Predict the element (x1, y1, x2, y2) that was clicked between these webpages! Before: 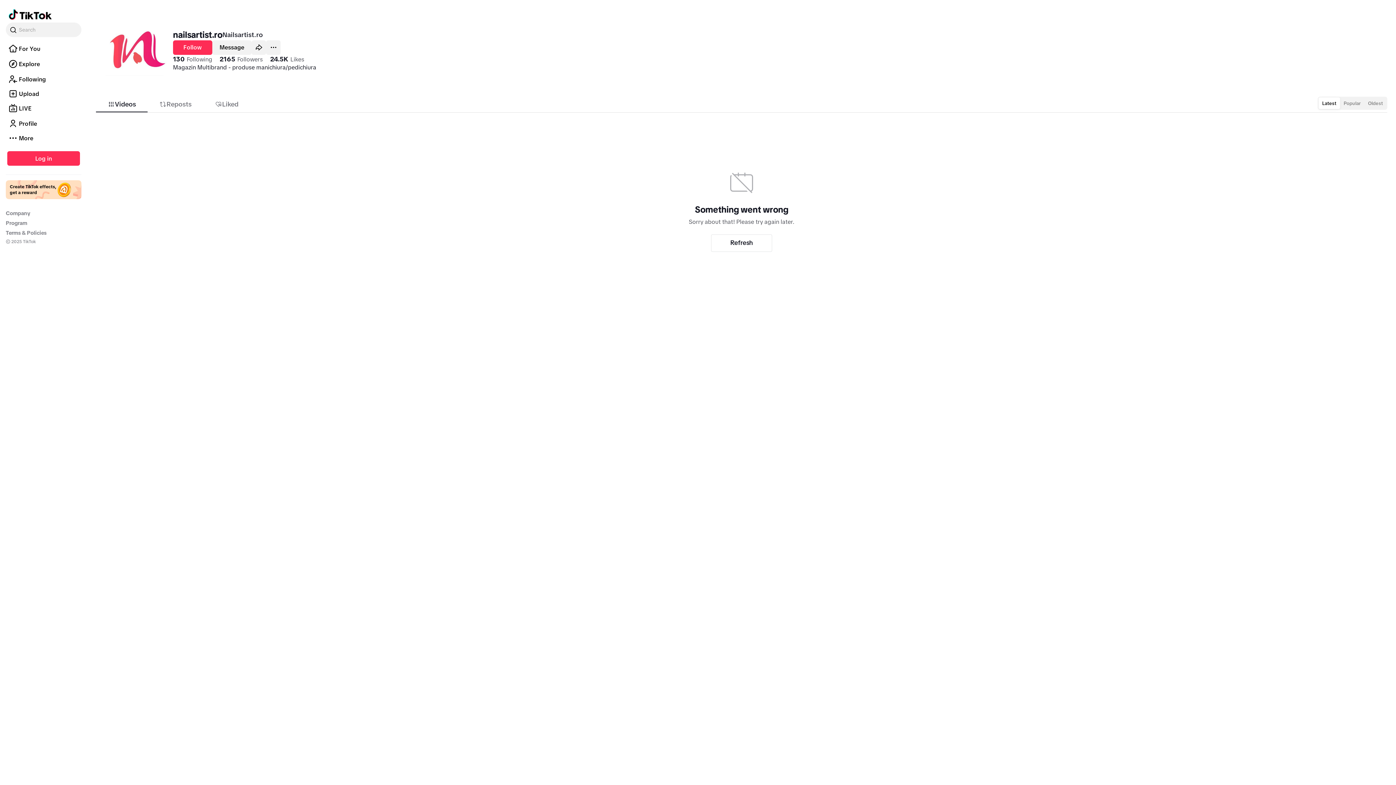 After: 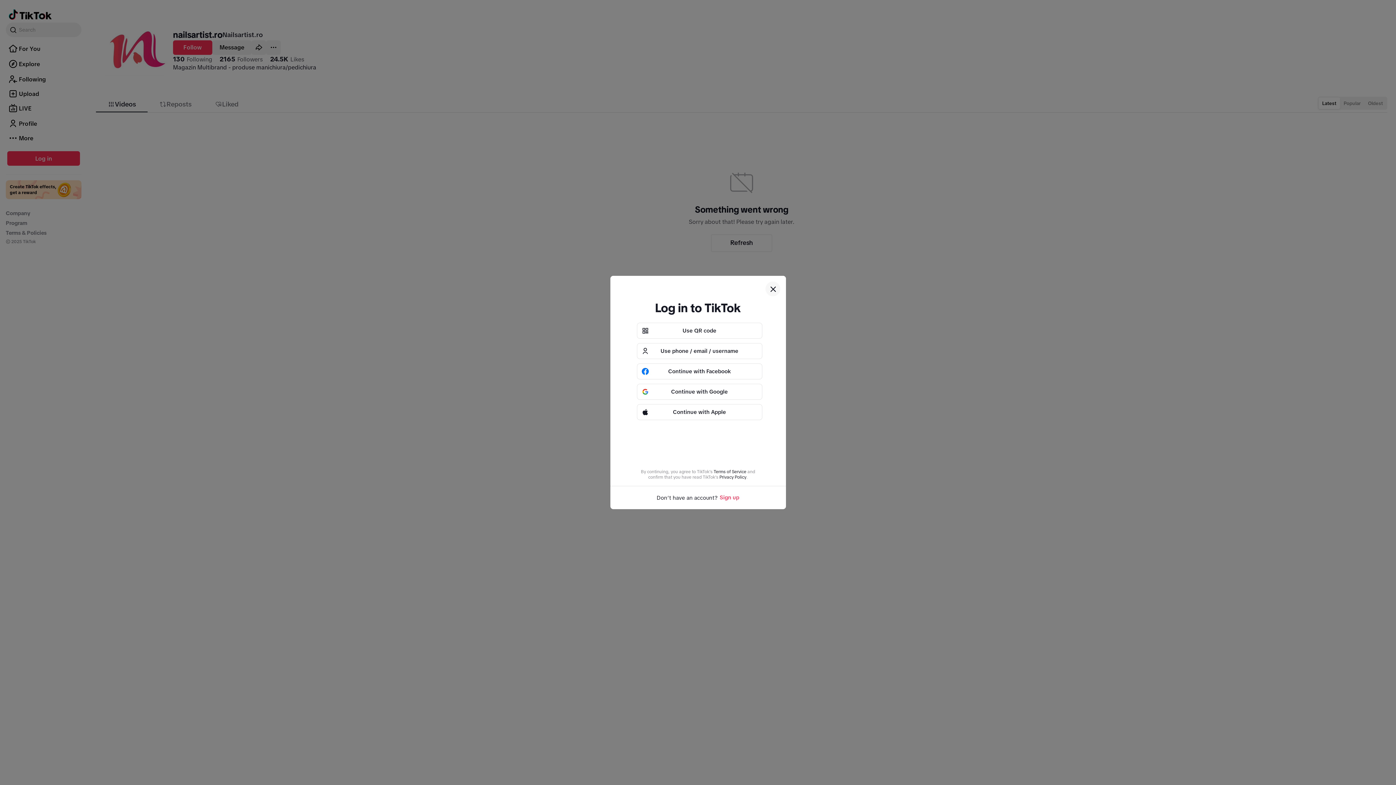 Action: label: Profile bbox: (5, 116, 81, 130)